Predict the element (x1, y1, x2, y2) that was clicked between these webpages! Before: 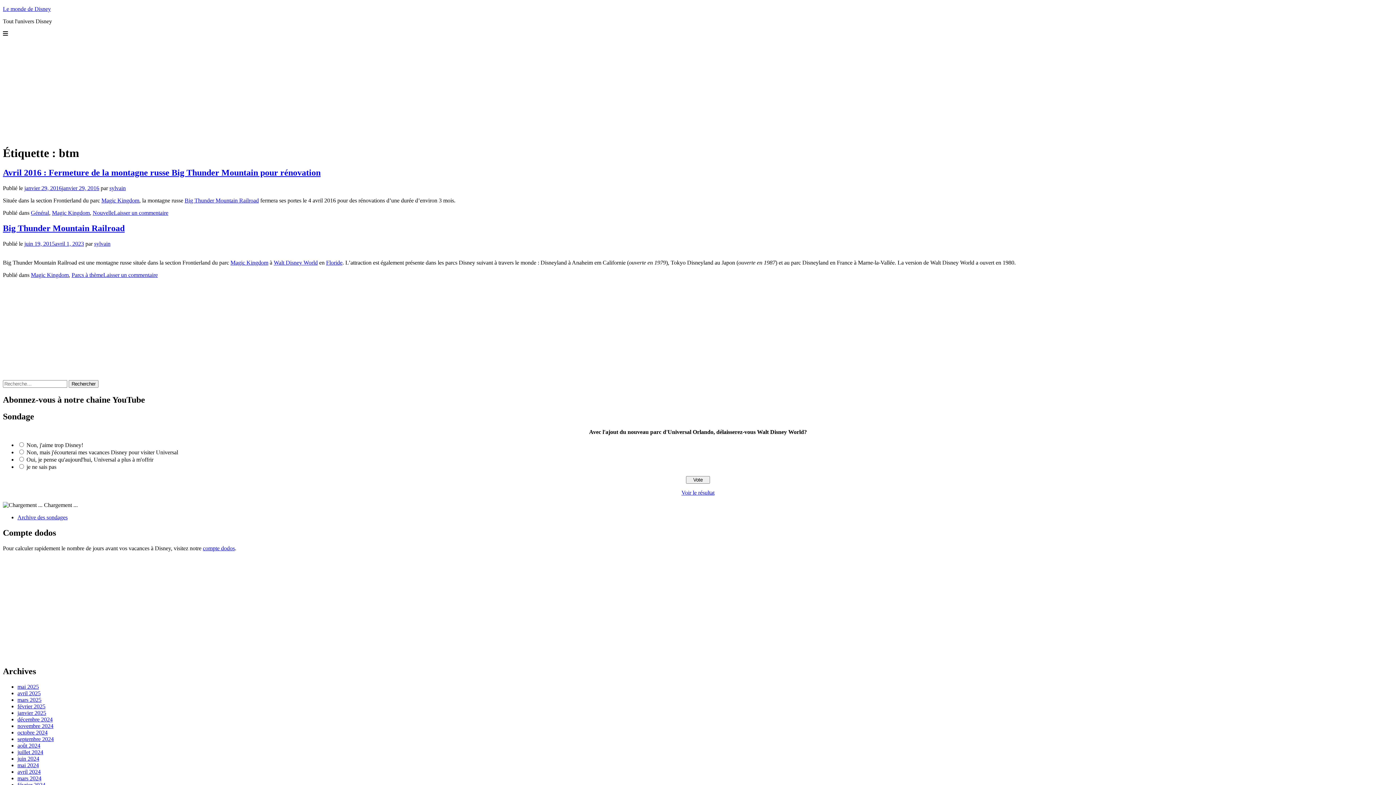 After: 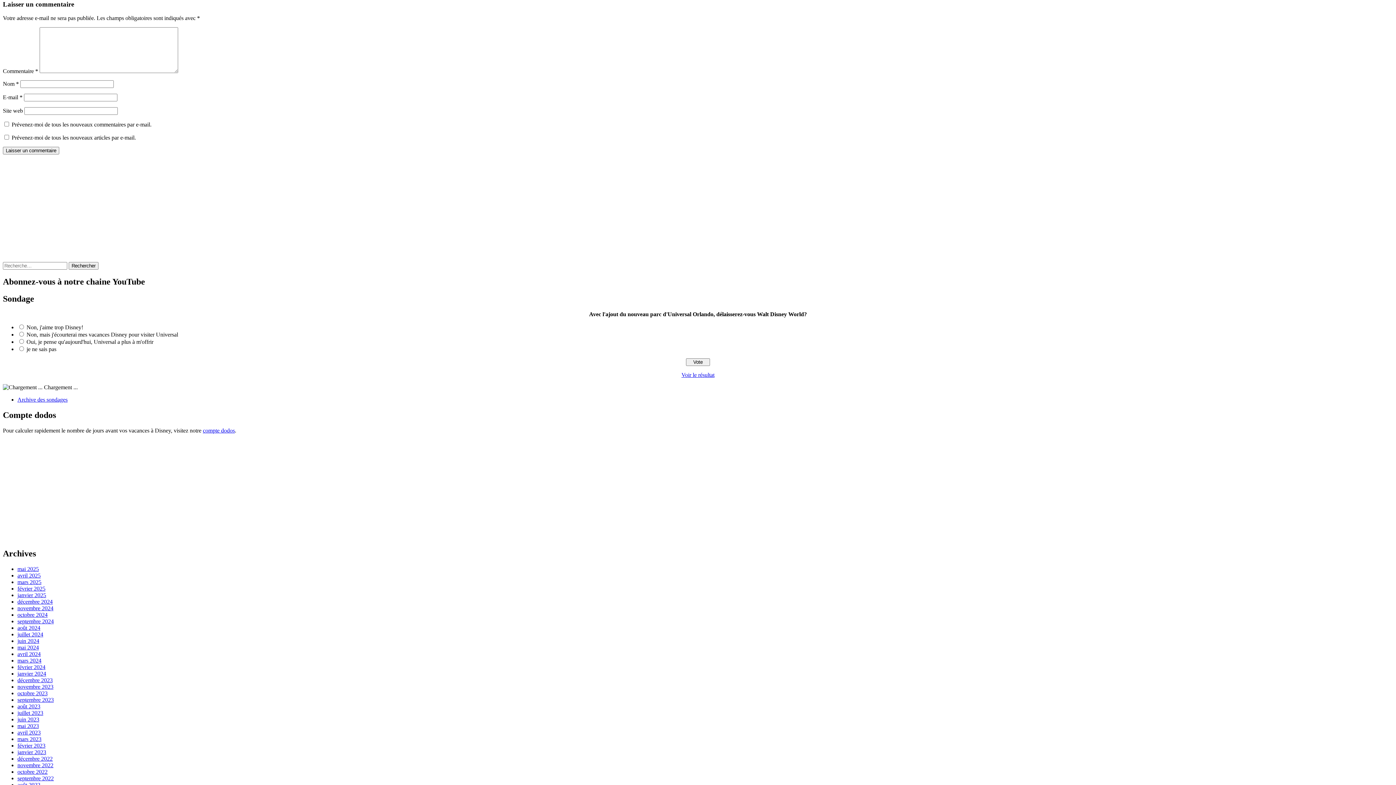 Action: label: Laisser un commentaire
sur Avril 2016 : Fermeture de la montagne russe Big Thunder Mountain pour rénovation bbox: (113, 209, 168, 215)